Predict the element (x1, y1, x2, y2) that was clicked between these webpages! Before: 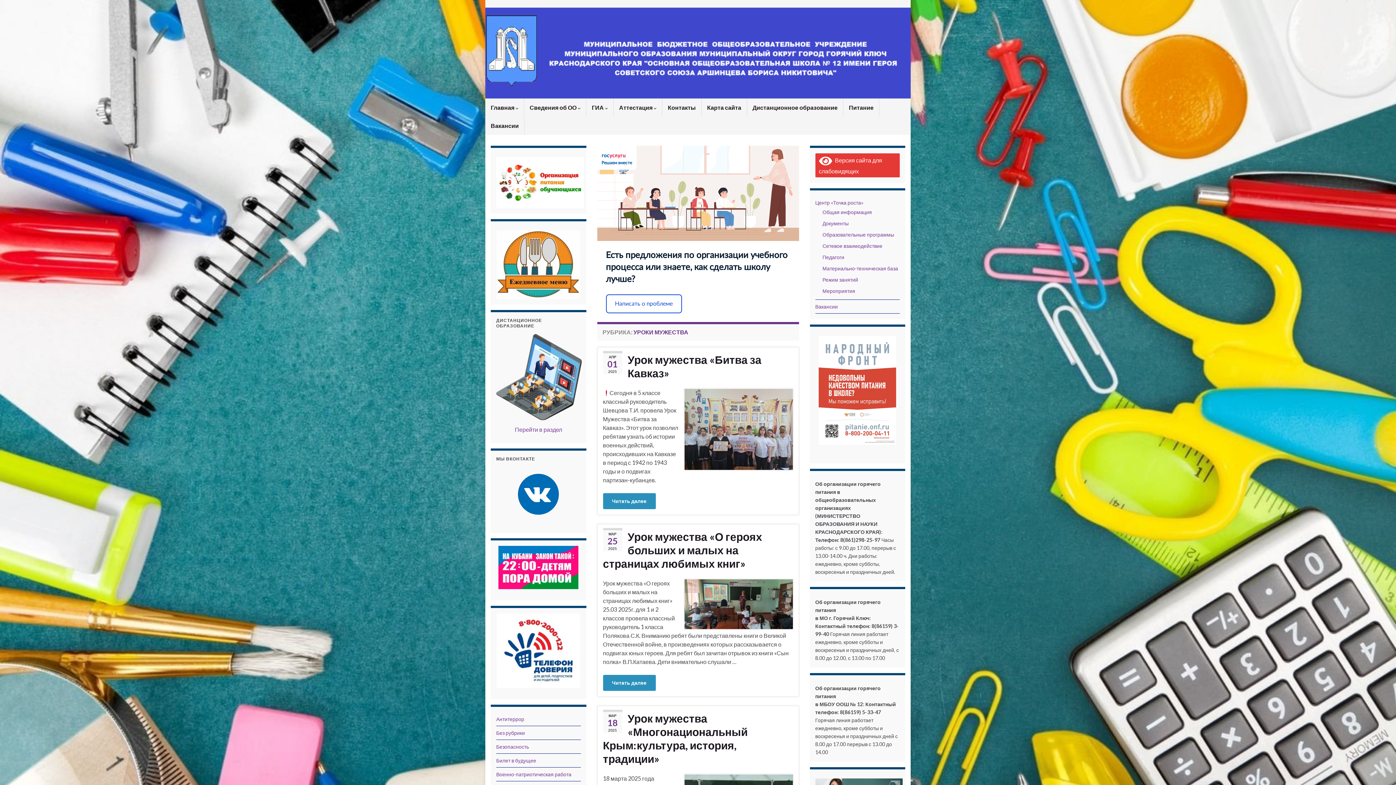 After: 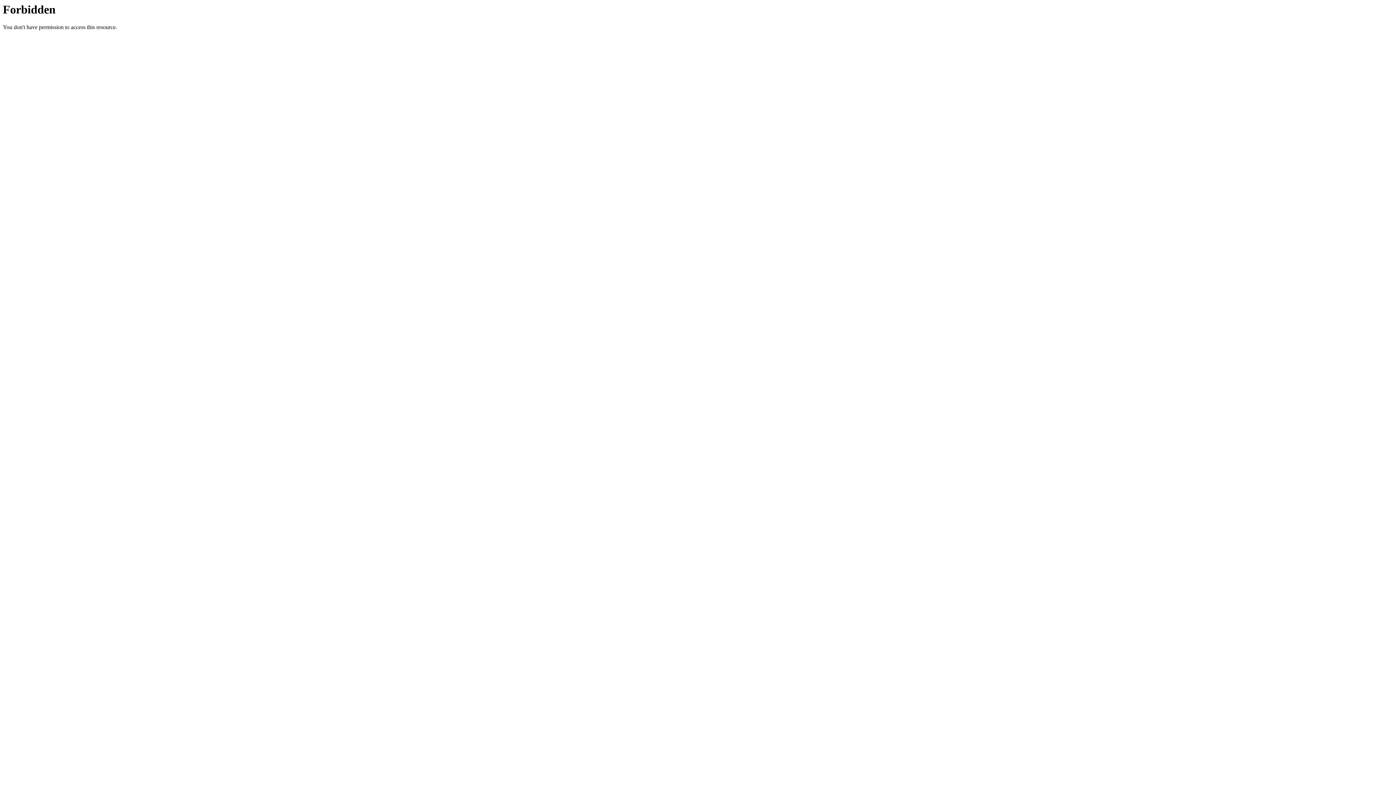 Action: bbox: (843, 98, 879, 116) label: Питание